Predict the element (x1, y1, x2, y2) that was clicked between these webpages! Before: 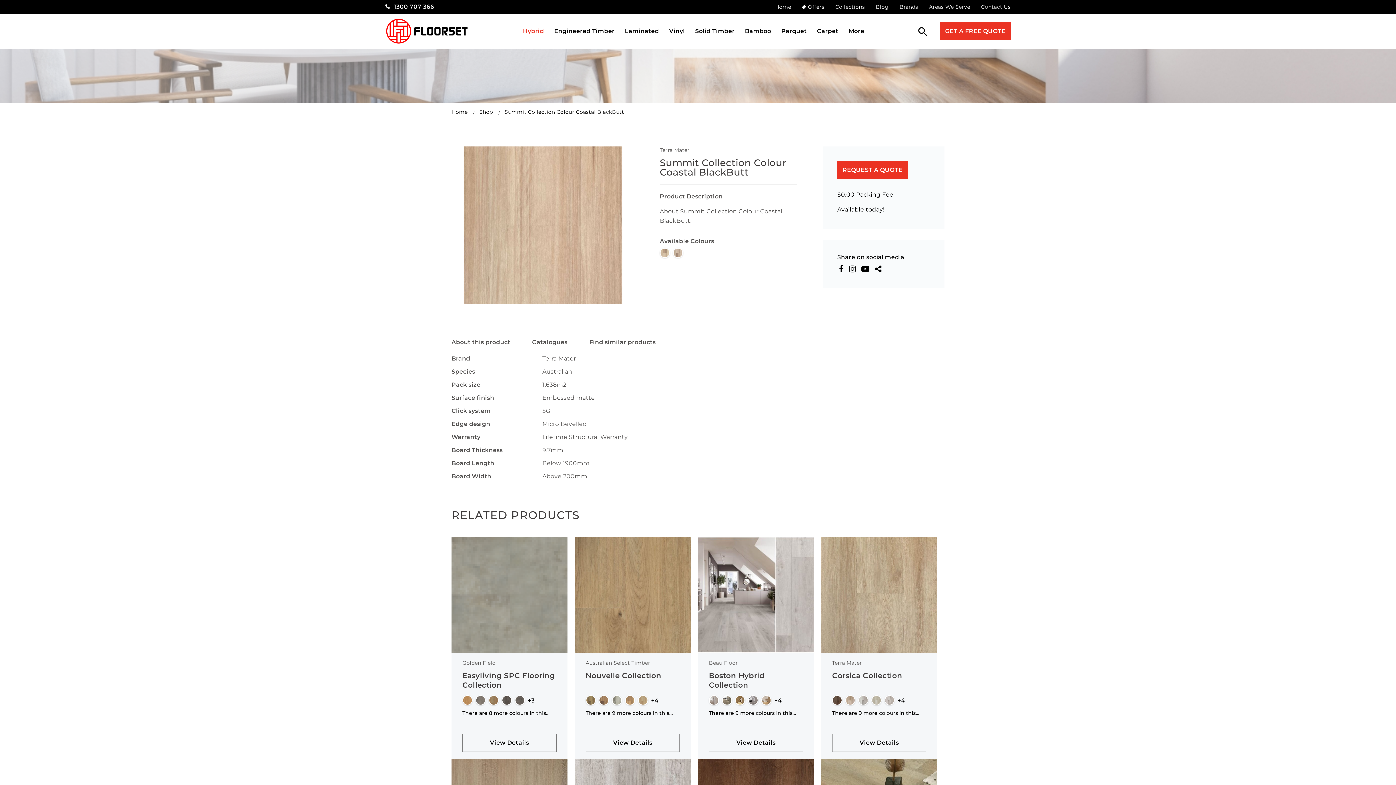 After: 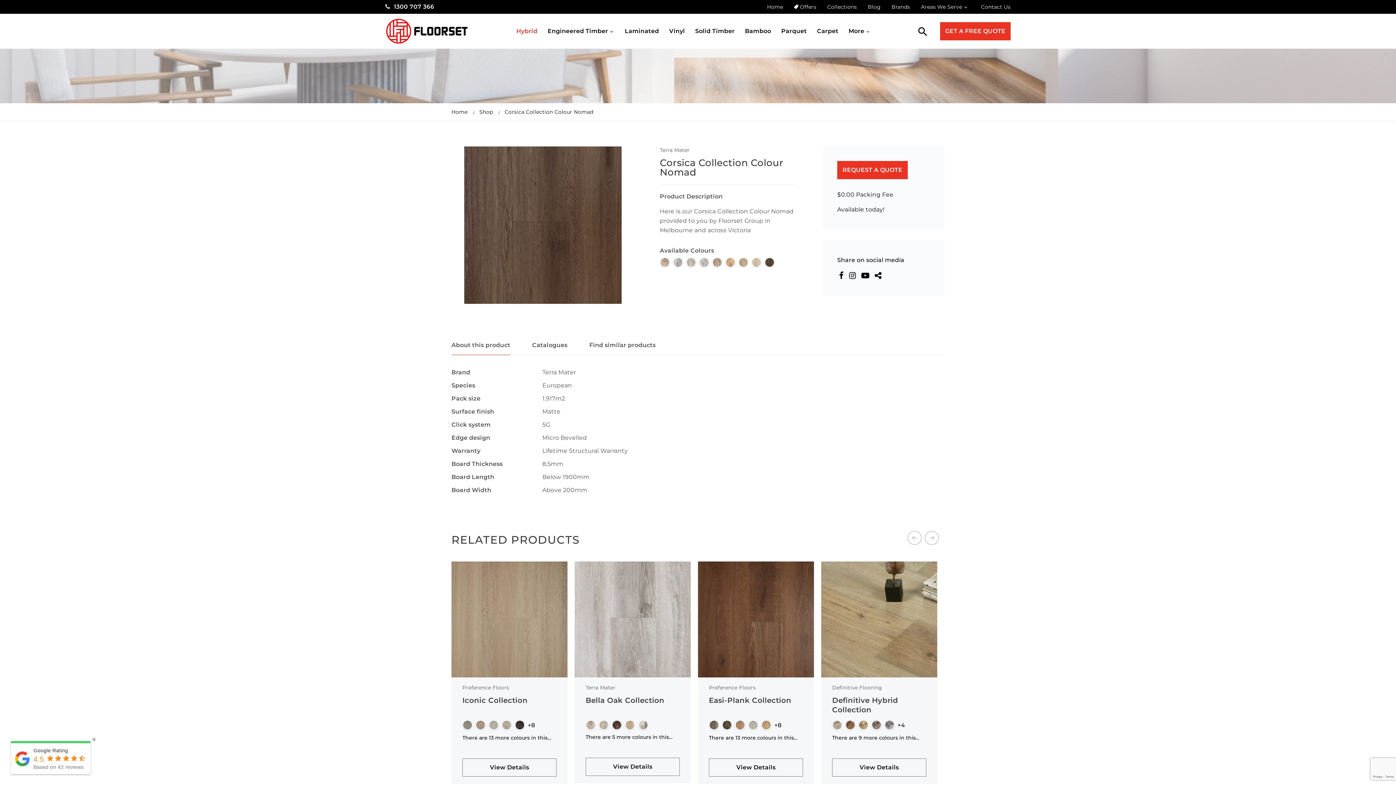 Action: bbox: (832, 695, 842, 705)